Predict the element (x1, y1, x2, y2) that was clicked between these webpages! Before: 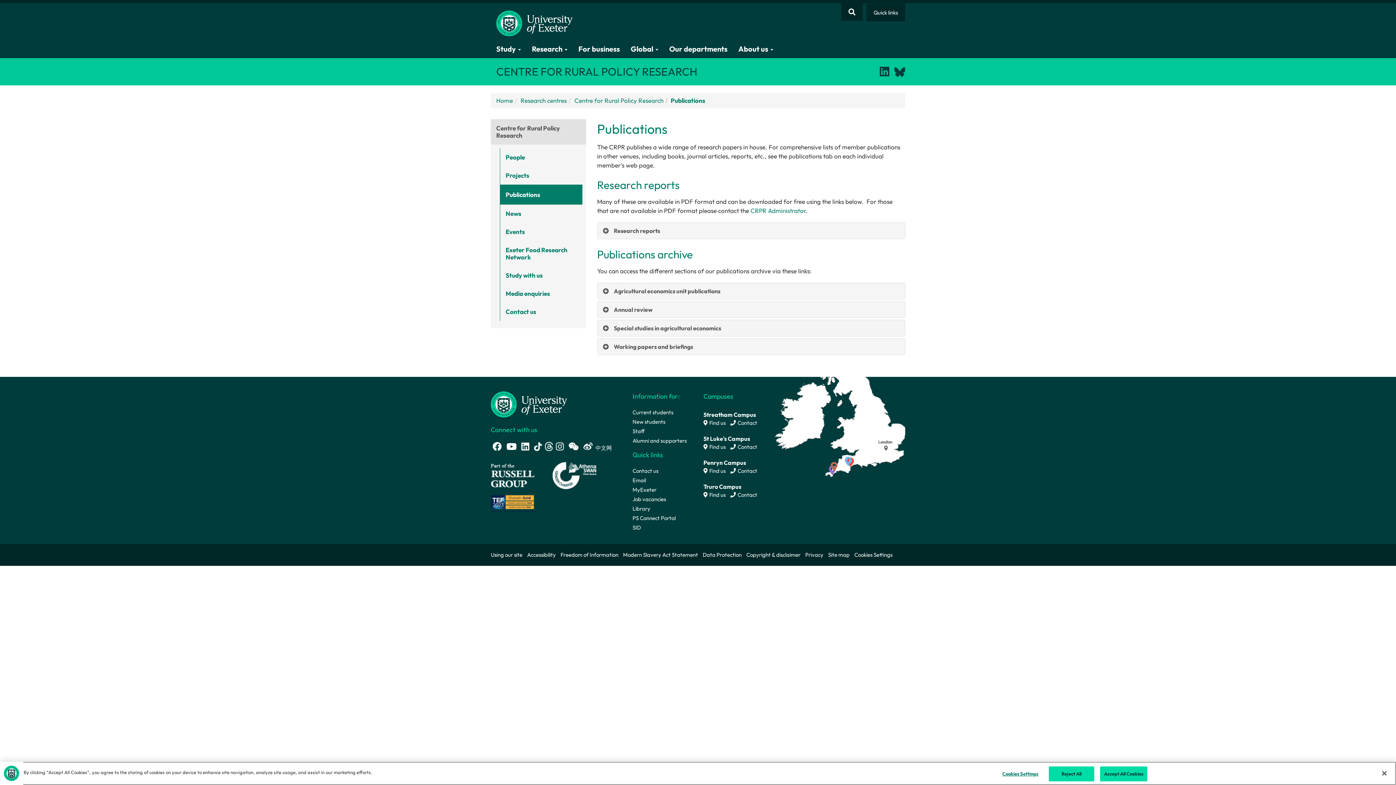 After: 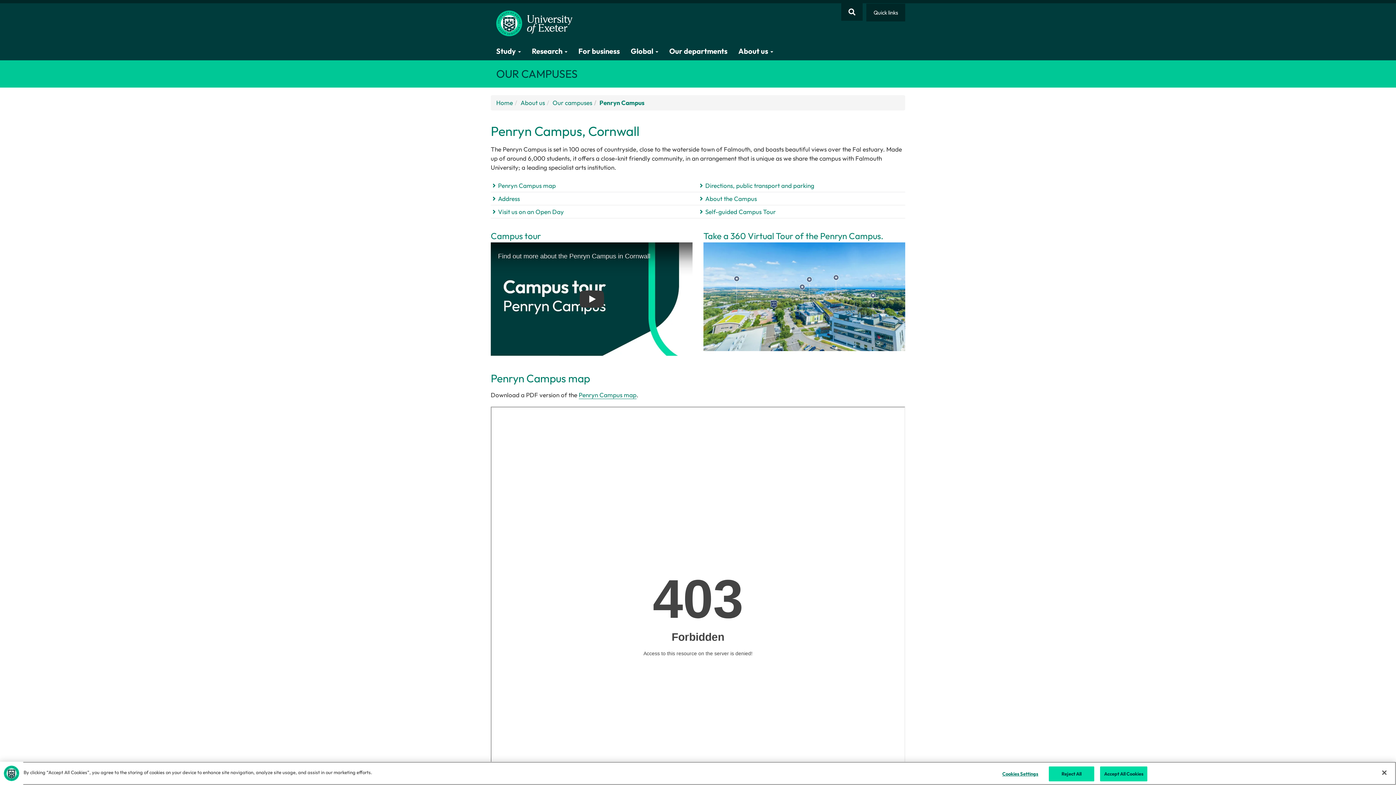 Action: bbox: (703, 467, 725, 474) label:  Find us